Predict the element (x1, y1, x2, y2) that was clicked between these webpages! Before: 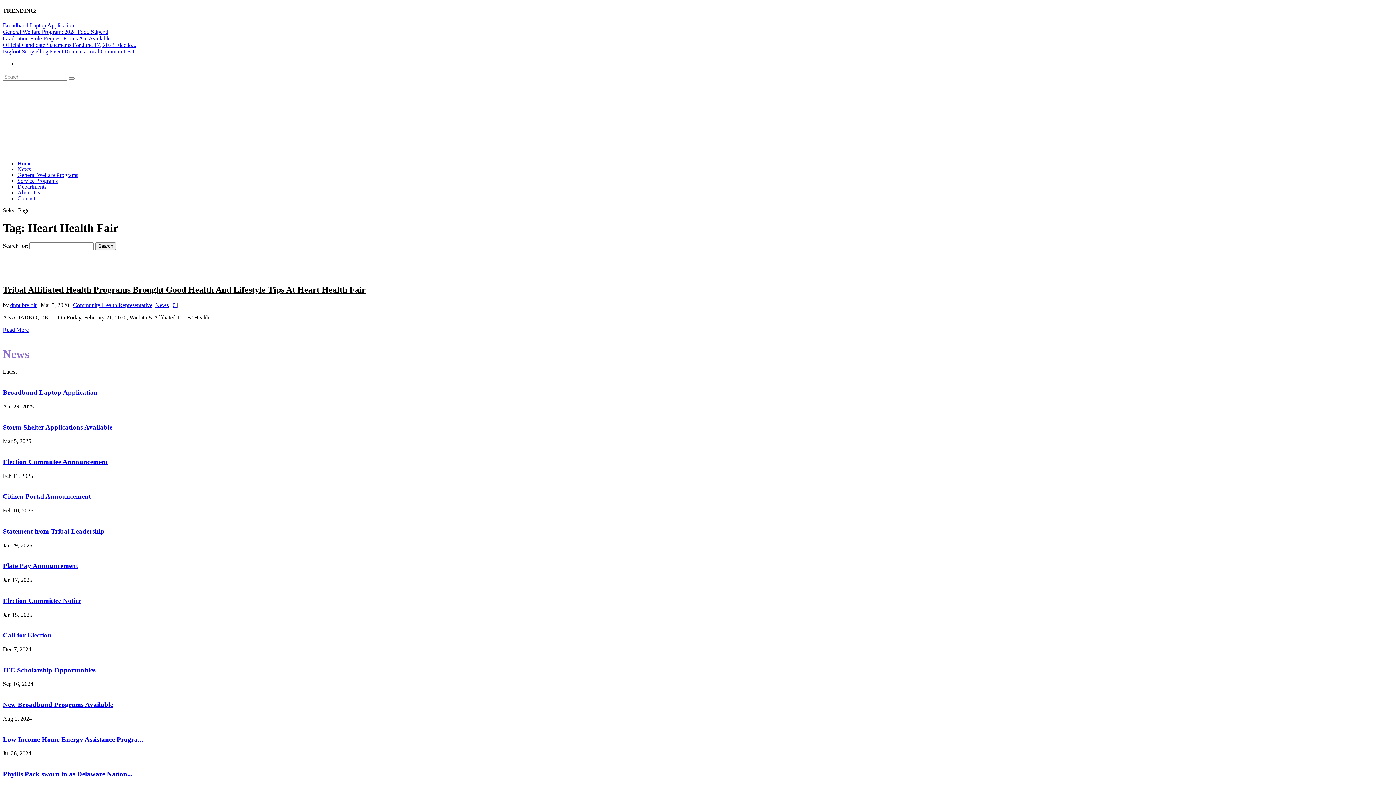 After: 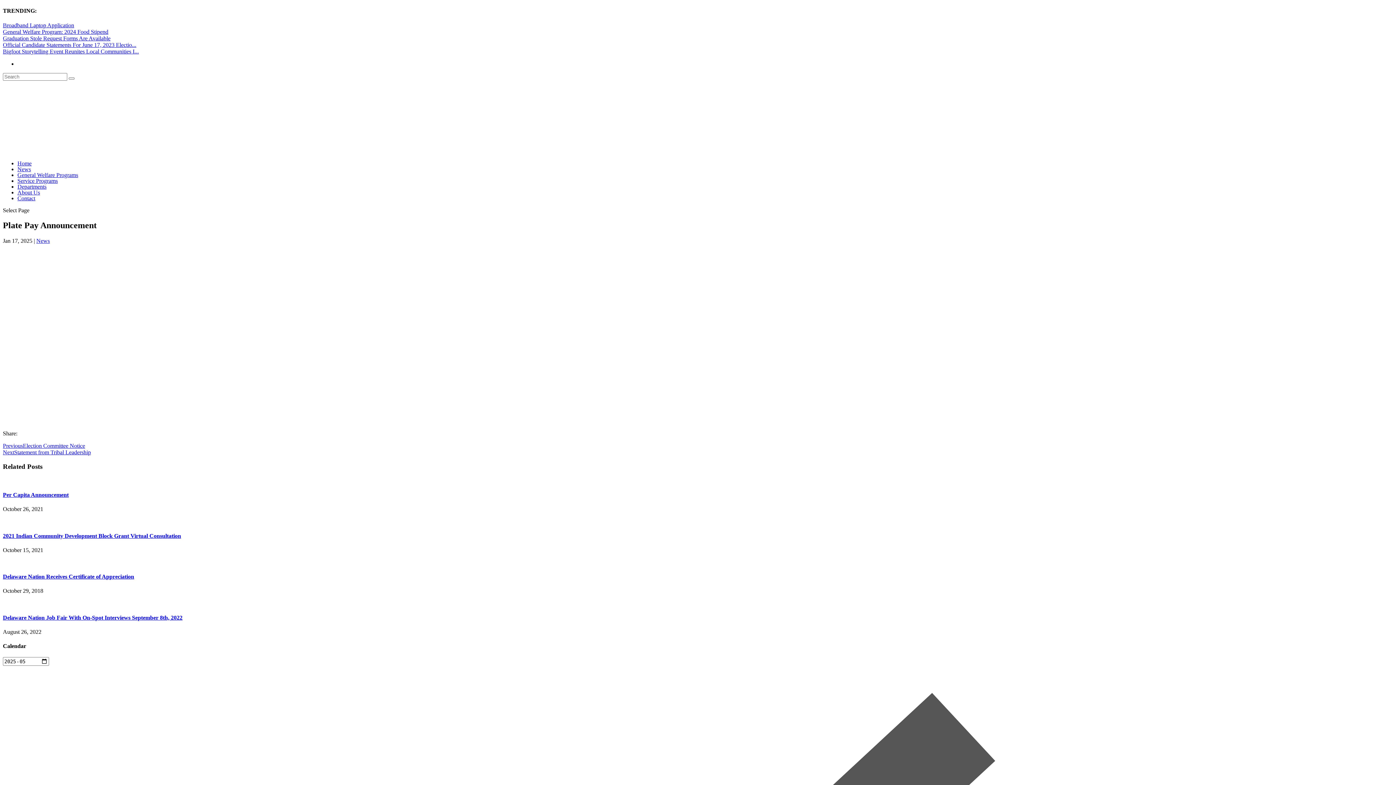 Action: bbox: (2, 548, 3, 555)